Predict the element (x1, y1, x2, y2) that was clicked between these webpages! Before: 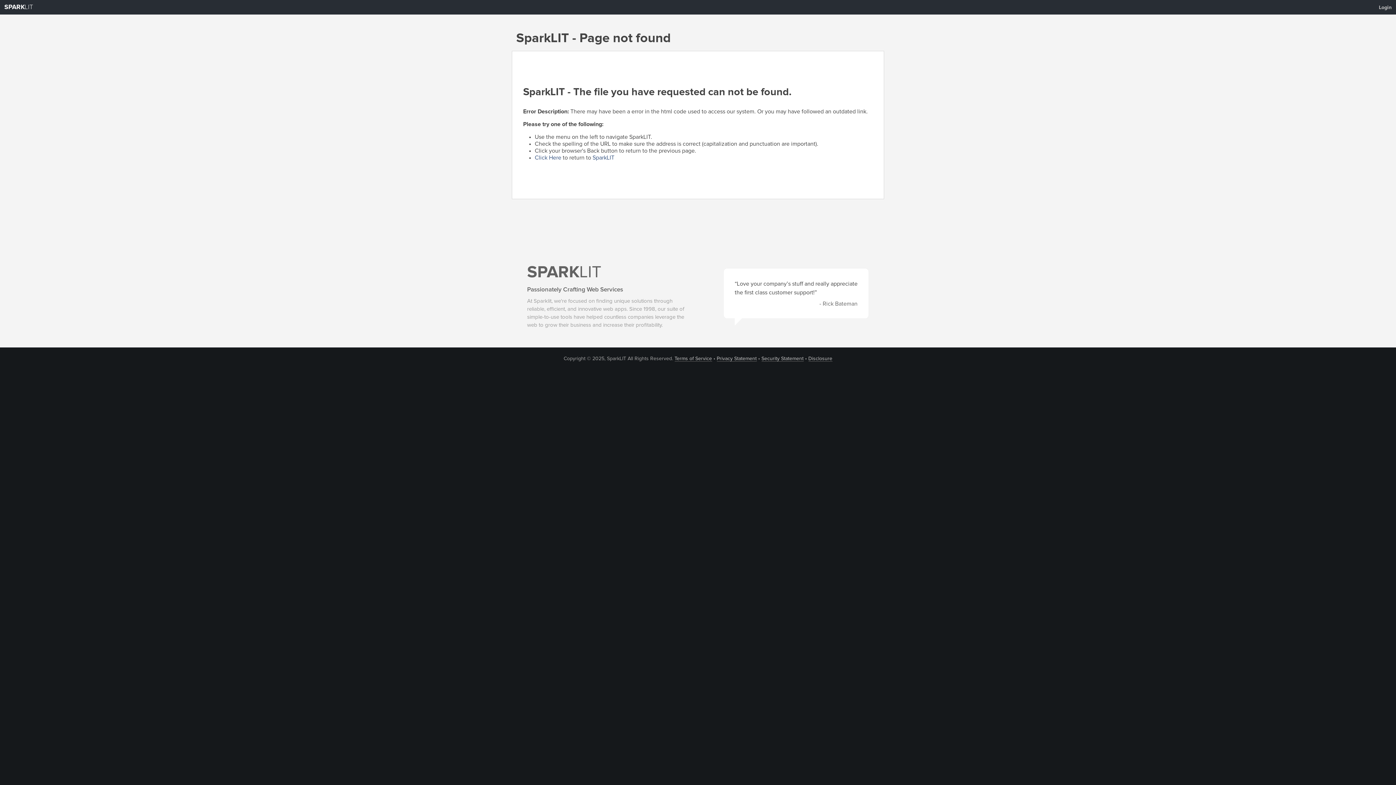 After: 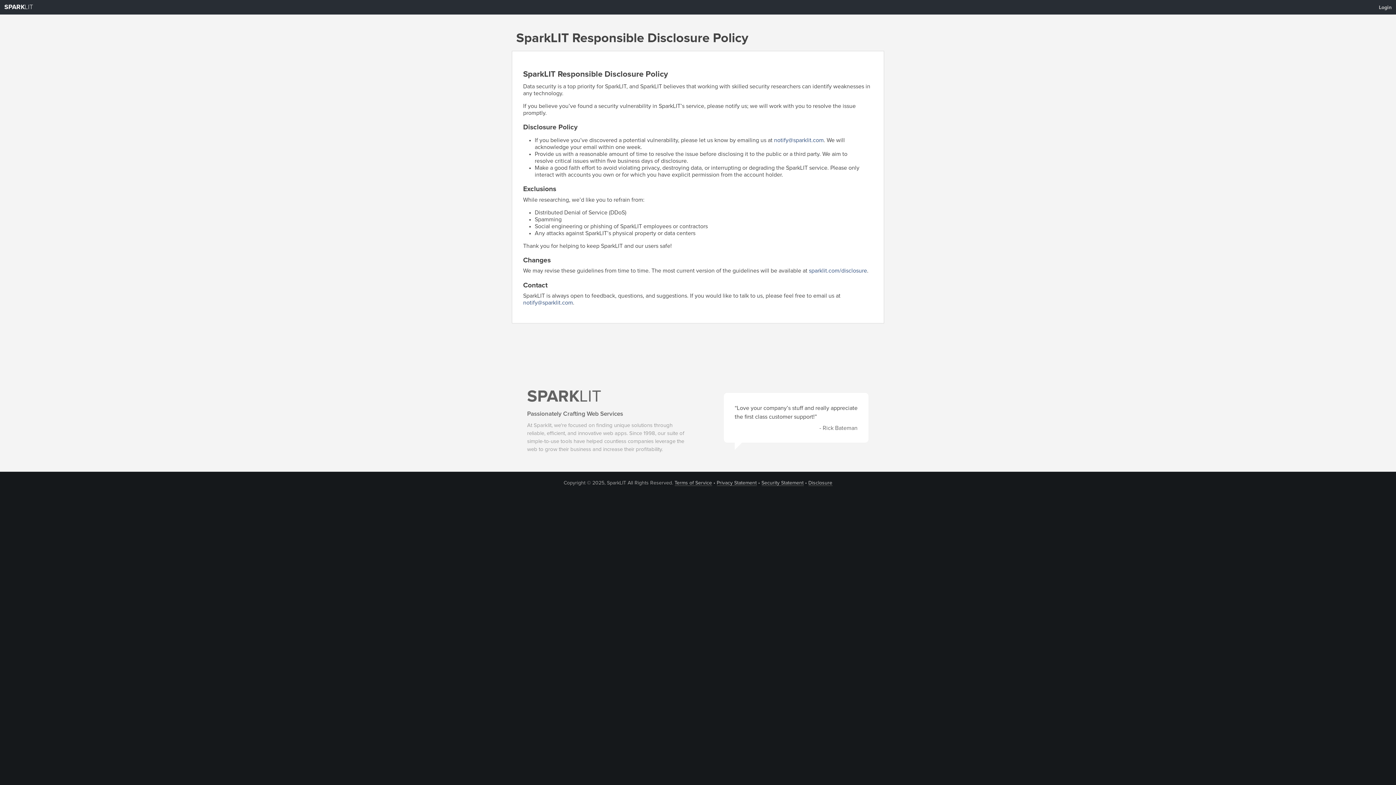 Action: label: Disclosure bbox: (808, 356, 832, 361)